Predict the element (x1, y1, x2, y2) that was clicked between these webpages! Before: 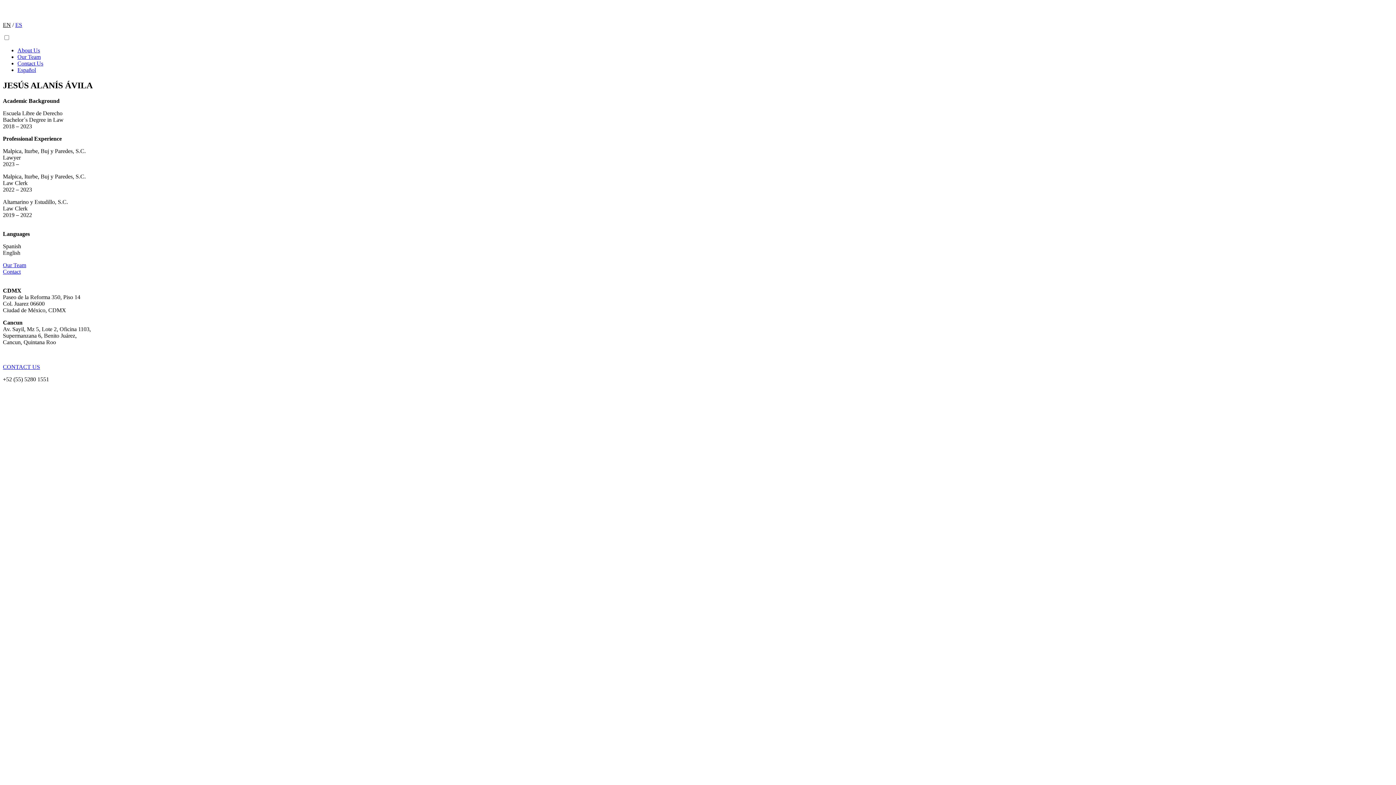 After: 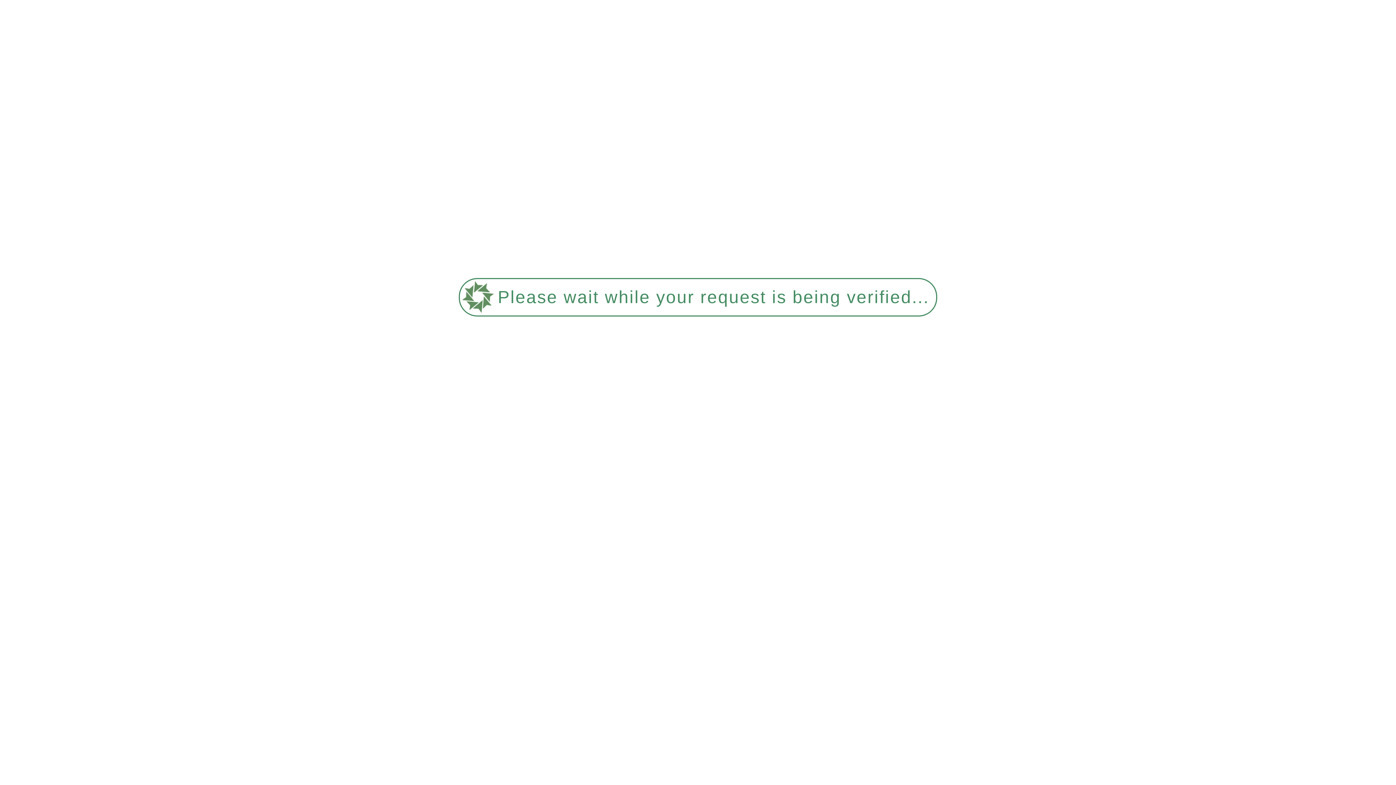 Action: label: Our Team bbox: (17, 53, 40, 60)